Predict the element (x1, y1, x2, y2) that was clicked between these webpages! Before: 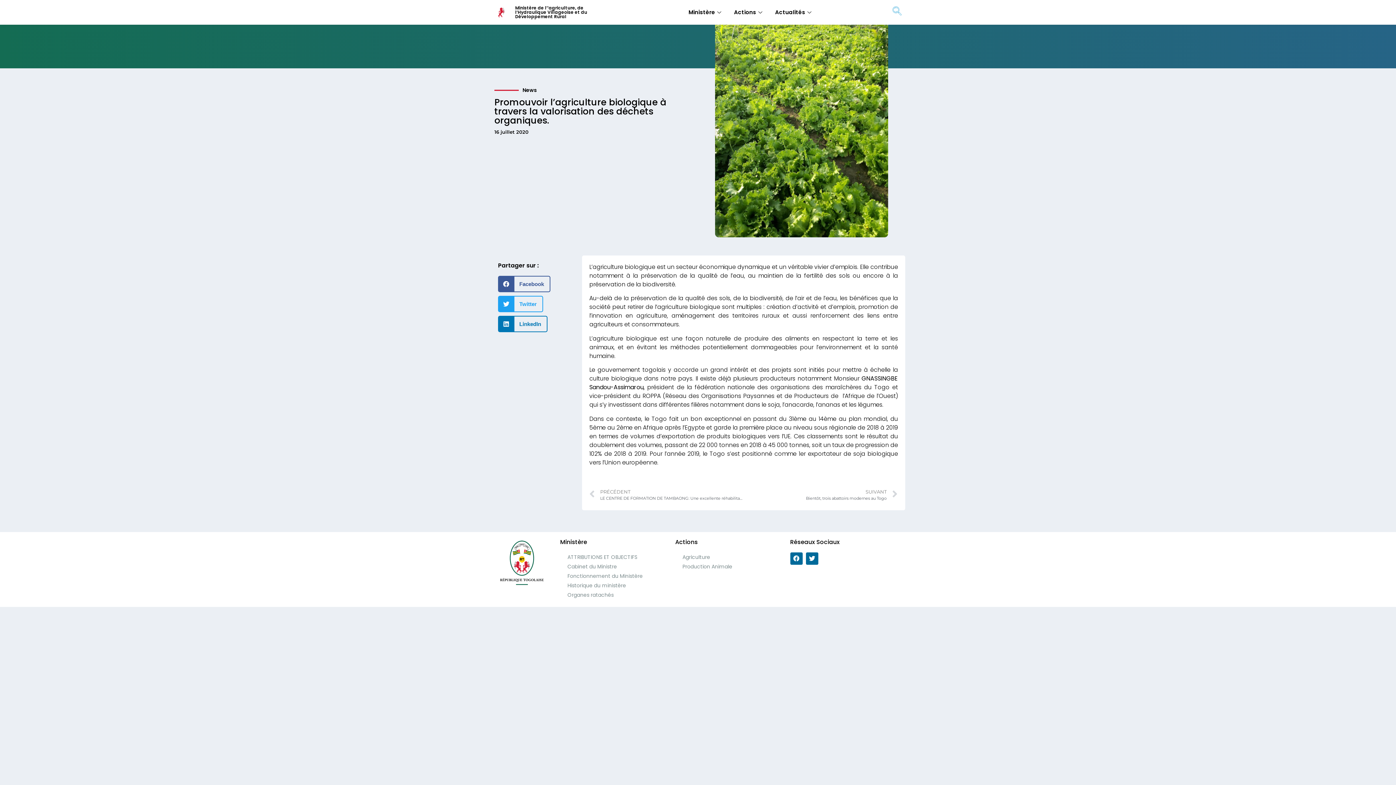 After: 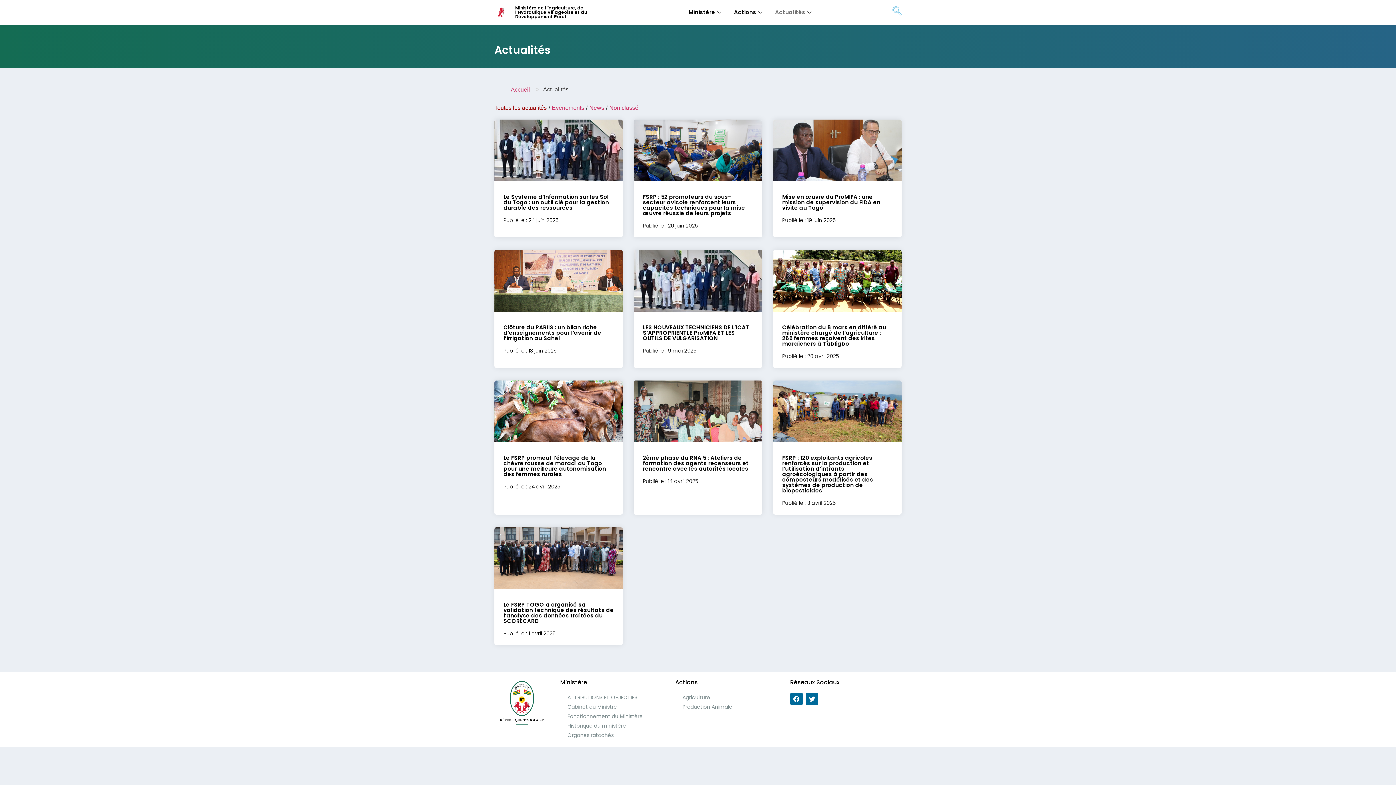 Action: bbox: (769, 3, 818, 21) label: Actualités